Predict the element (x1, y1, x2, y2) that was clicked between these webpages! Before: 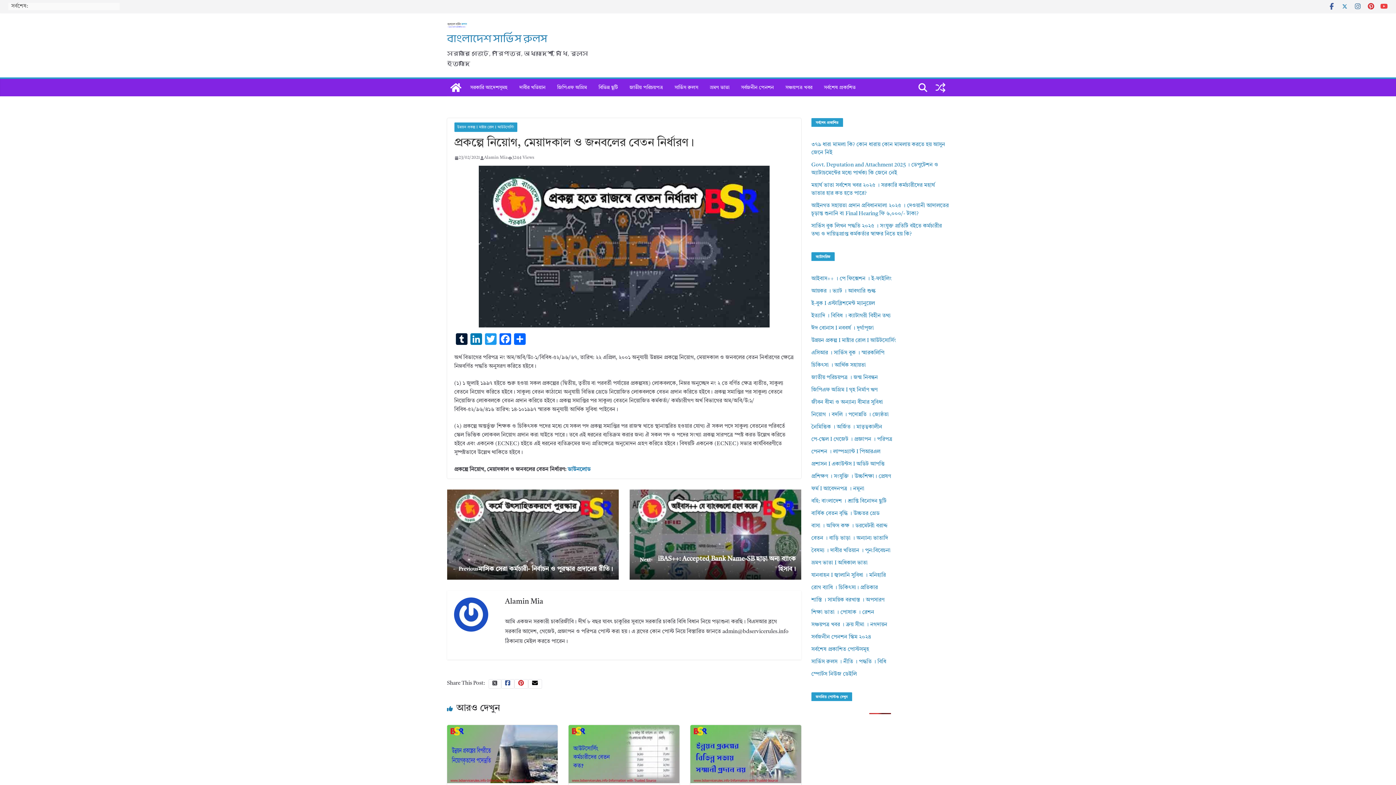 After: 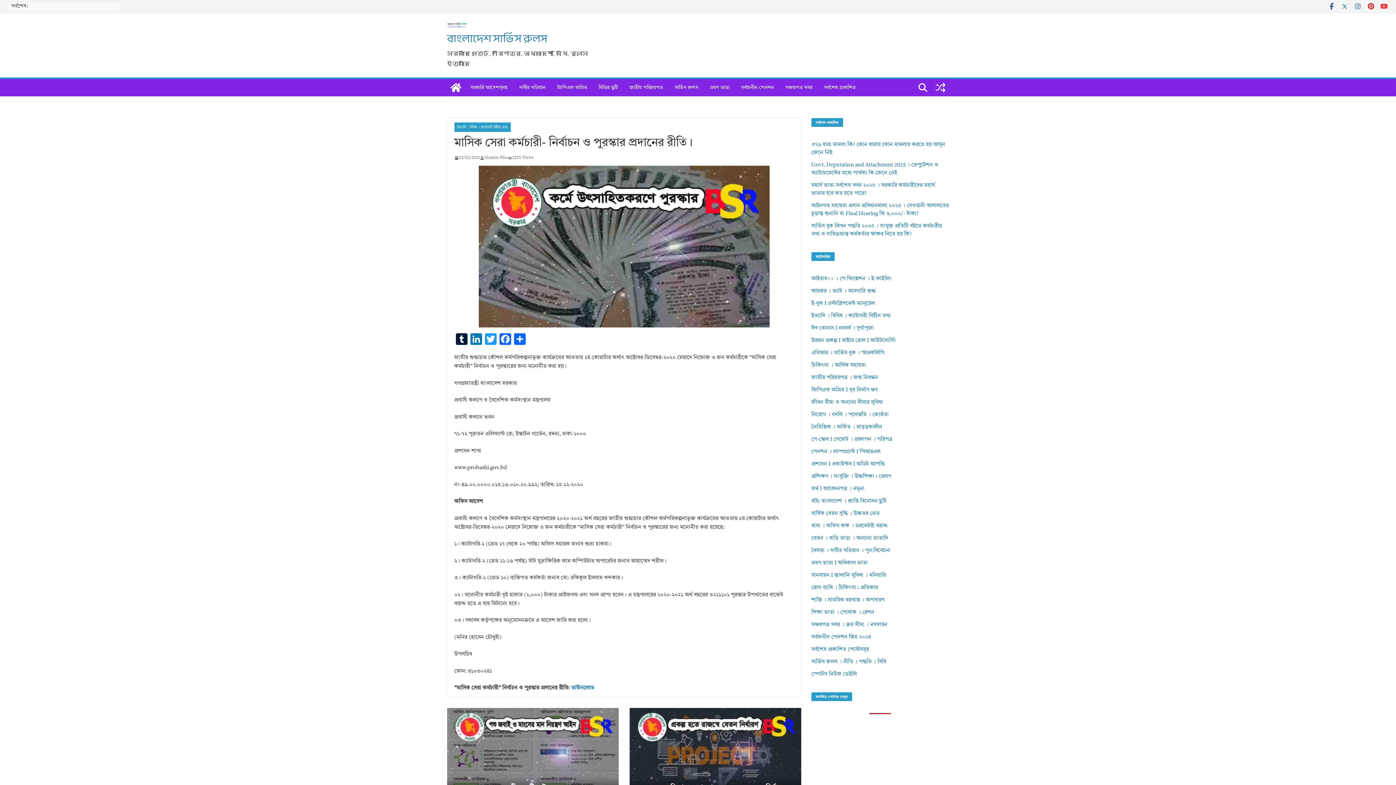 Action: bbox: (447, 558, 618, 579) label: ← Previous
মাসিক সেরা কর্মচারী- নির্বাচন ও পুরস্কার প্রদানের রীতি।